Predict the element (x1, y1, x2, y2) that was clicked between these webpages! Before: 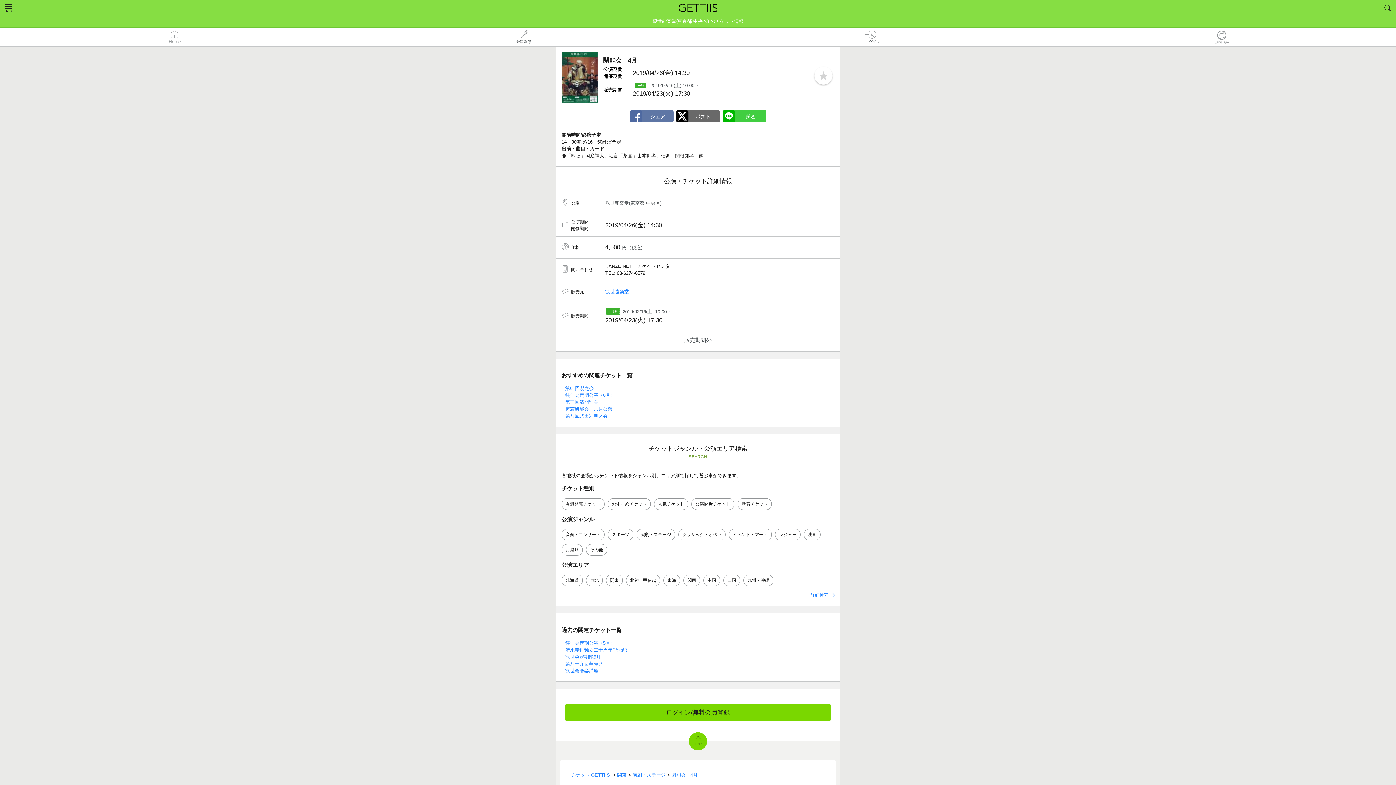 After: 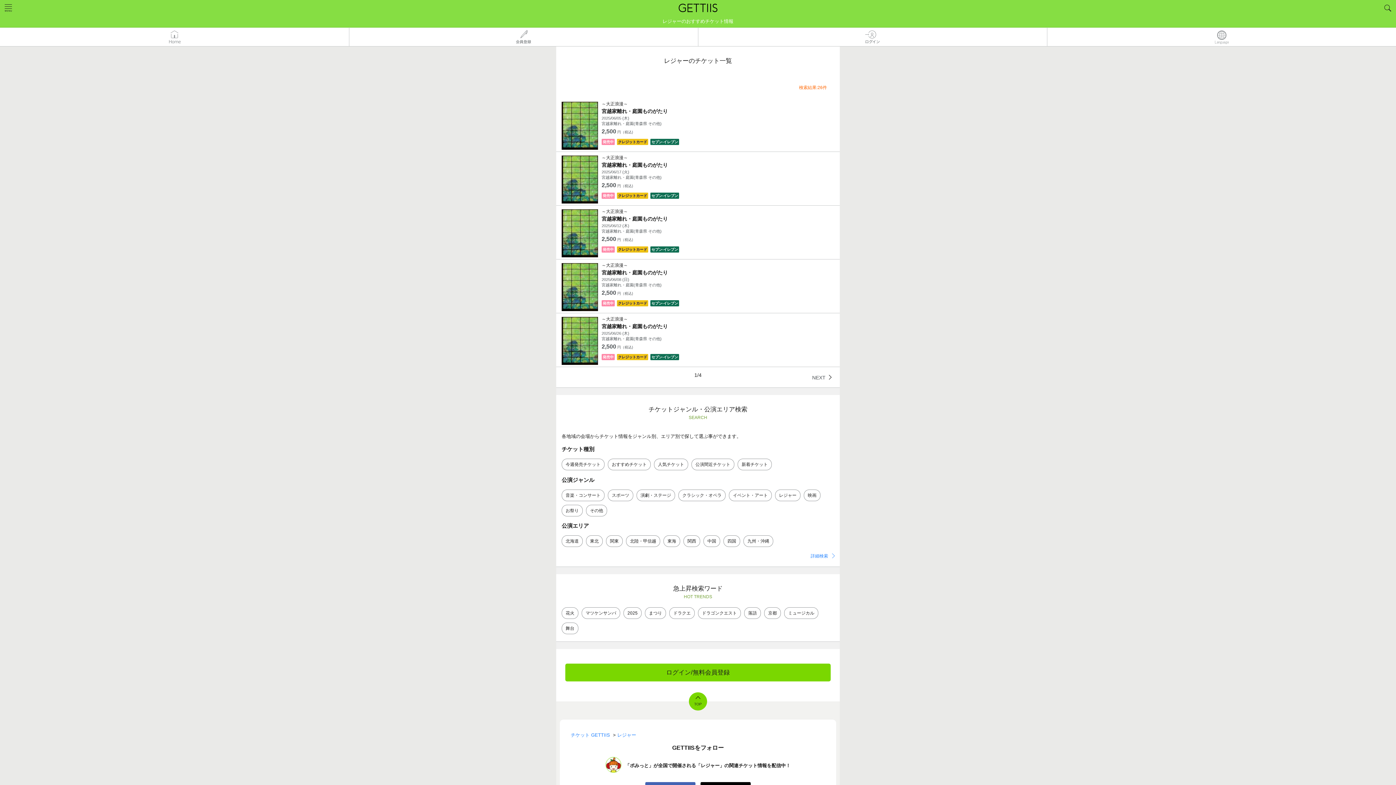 Action: label: レジャー bbox: (775, 529, 800, 540)